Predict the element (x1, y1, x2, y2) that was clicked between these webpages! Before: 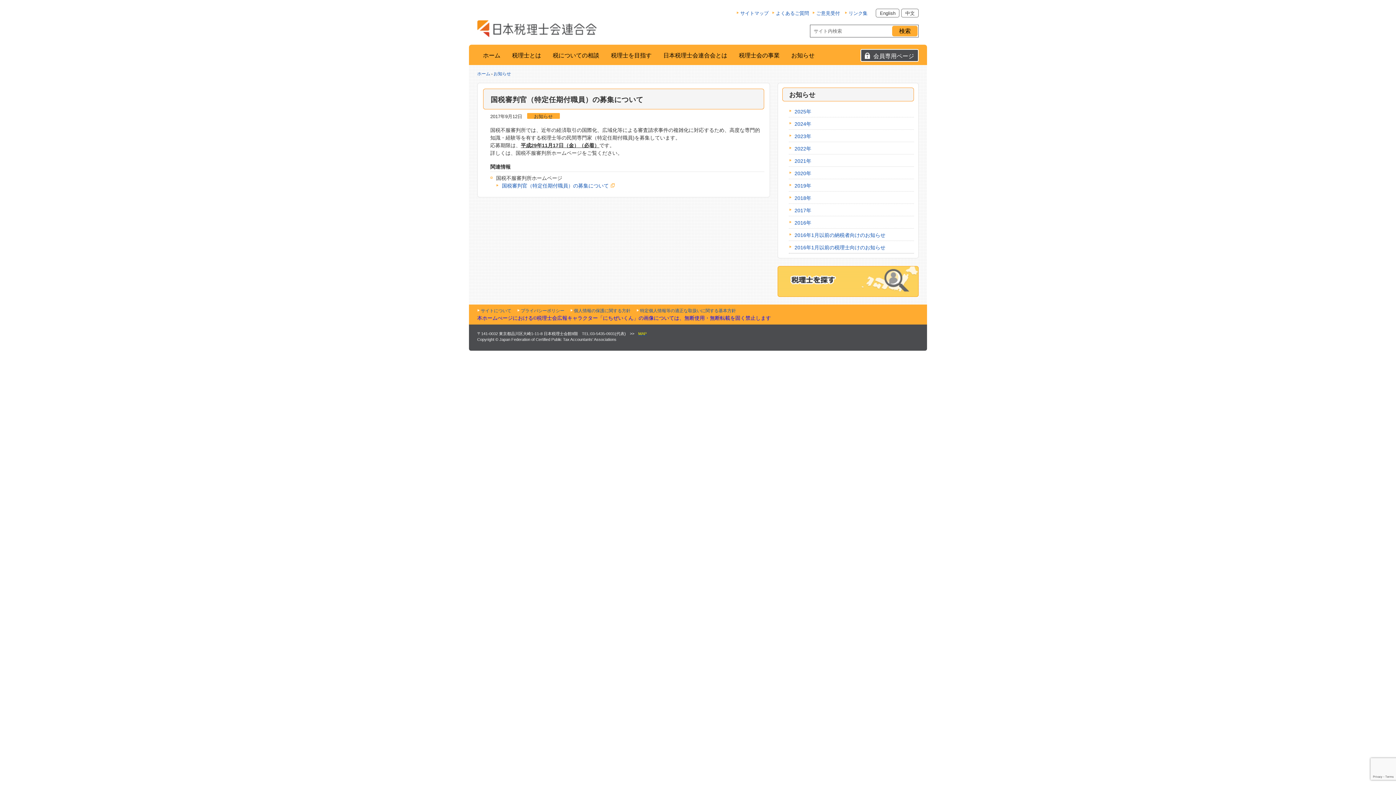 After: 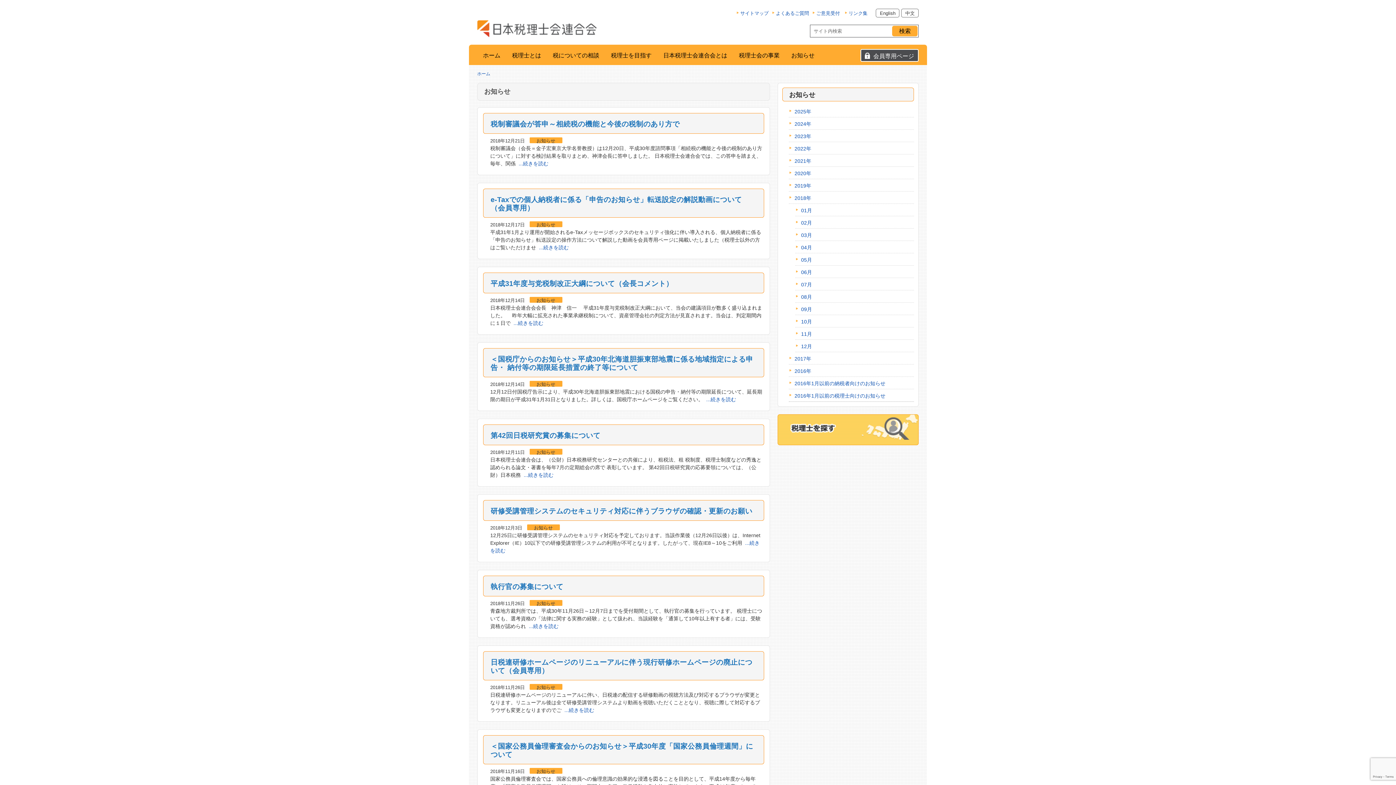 Action: label: 2018年 bbox: (788, 191, 914, 203)